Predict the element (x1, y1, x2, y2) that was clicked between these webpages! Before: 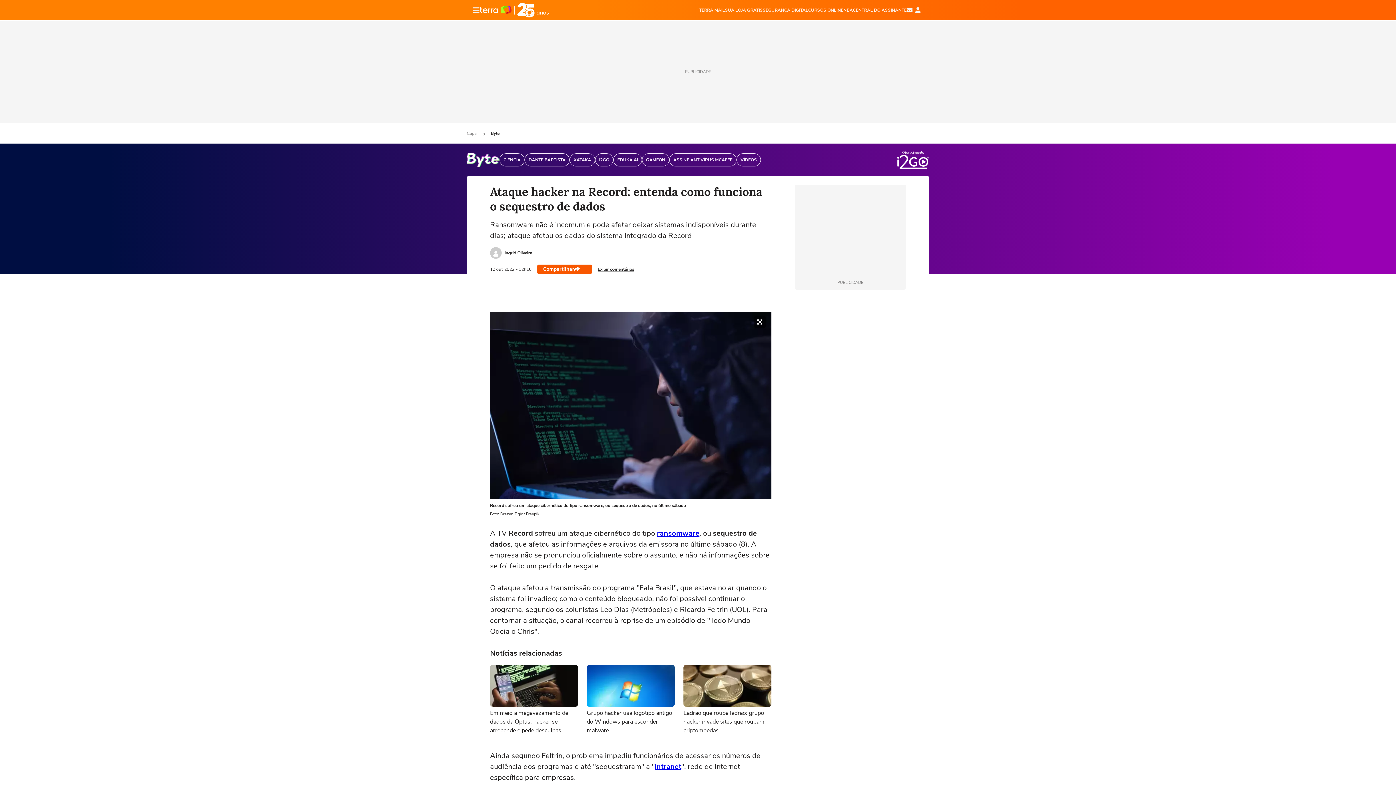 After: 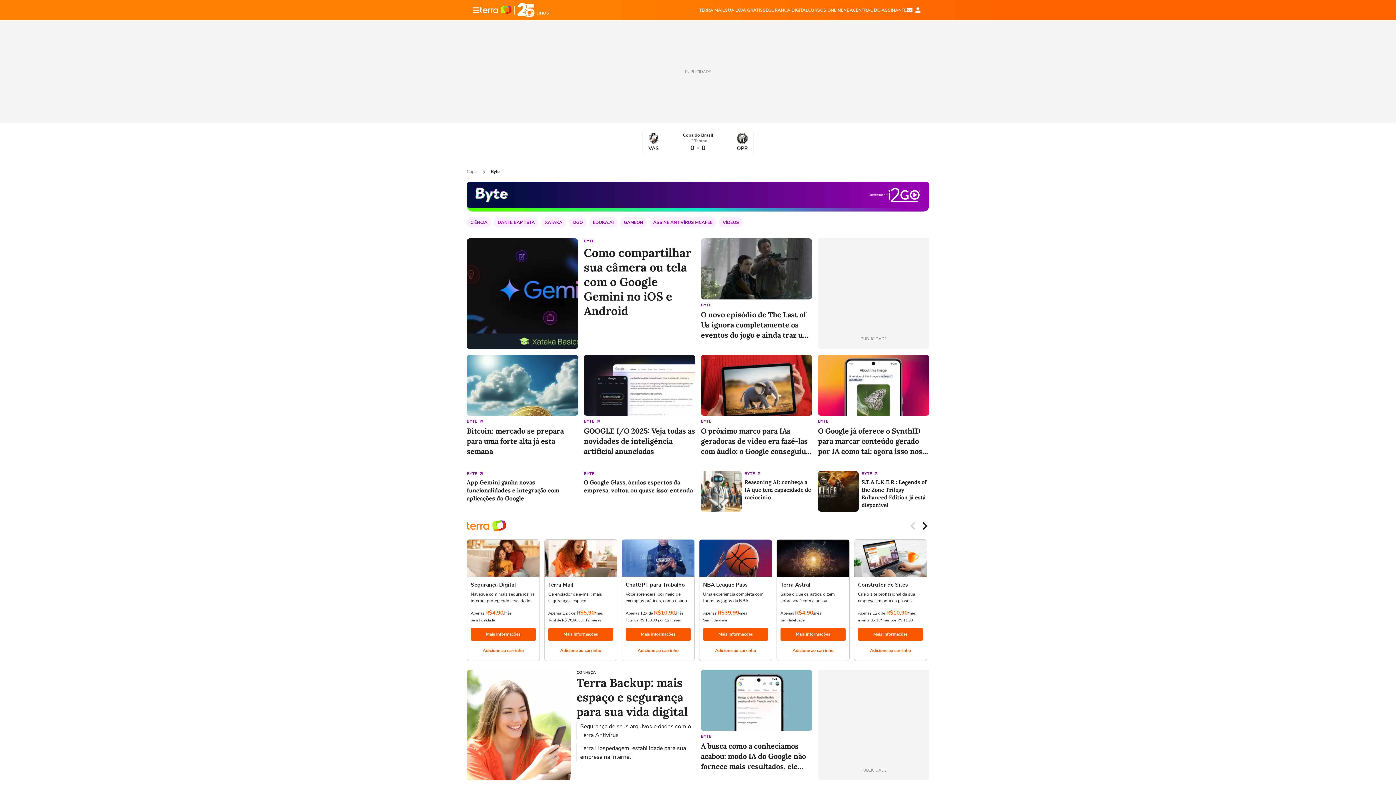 Action: bbox: (466, 152, 499, 167)